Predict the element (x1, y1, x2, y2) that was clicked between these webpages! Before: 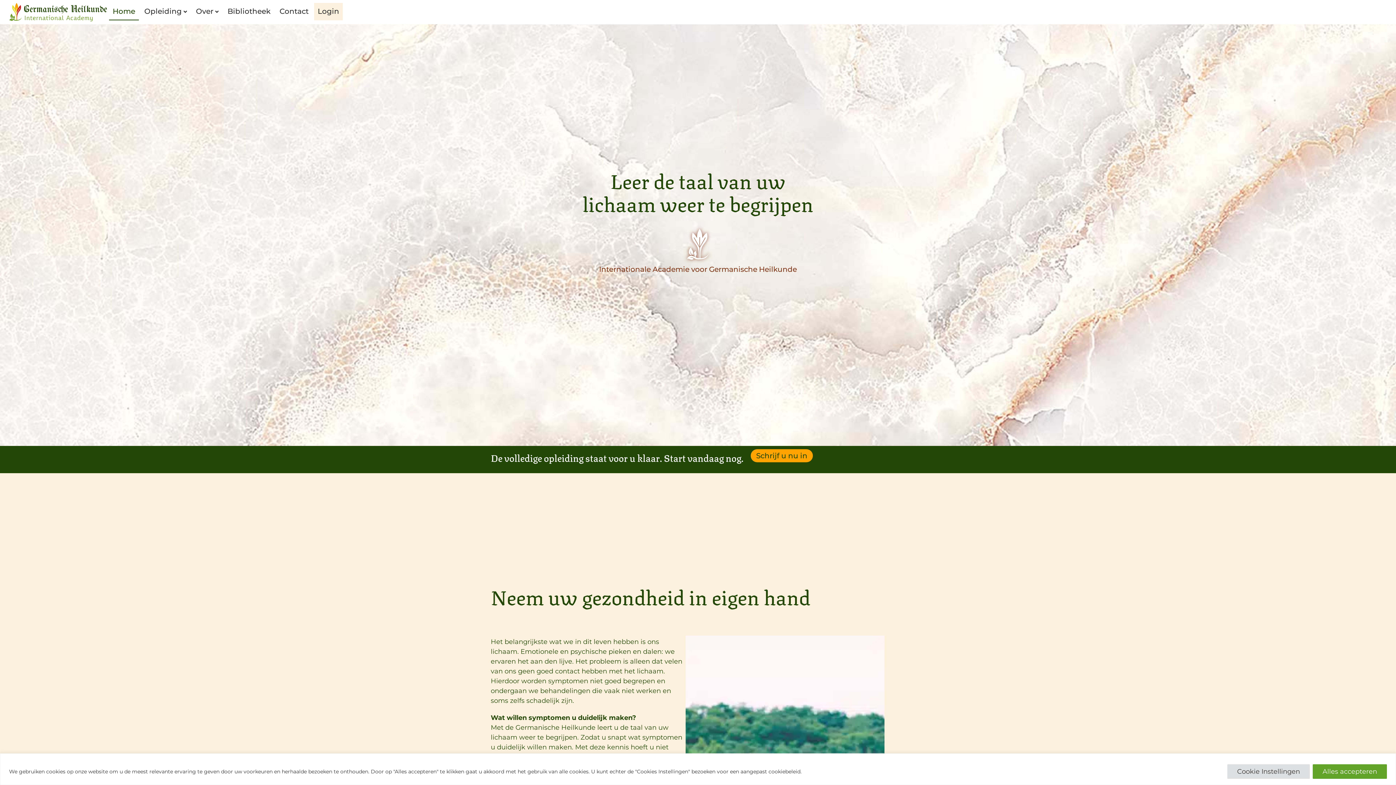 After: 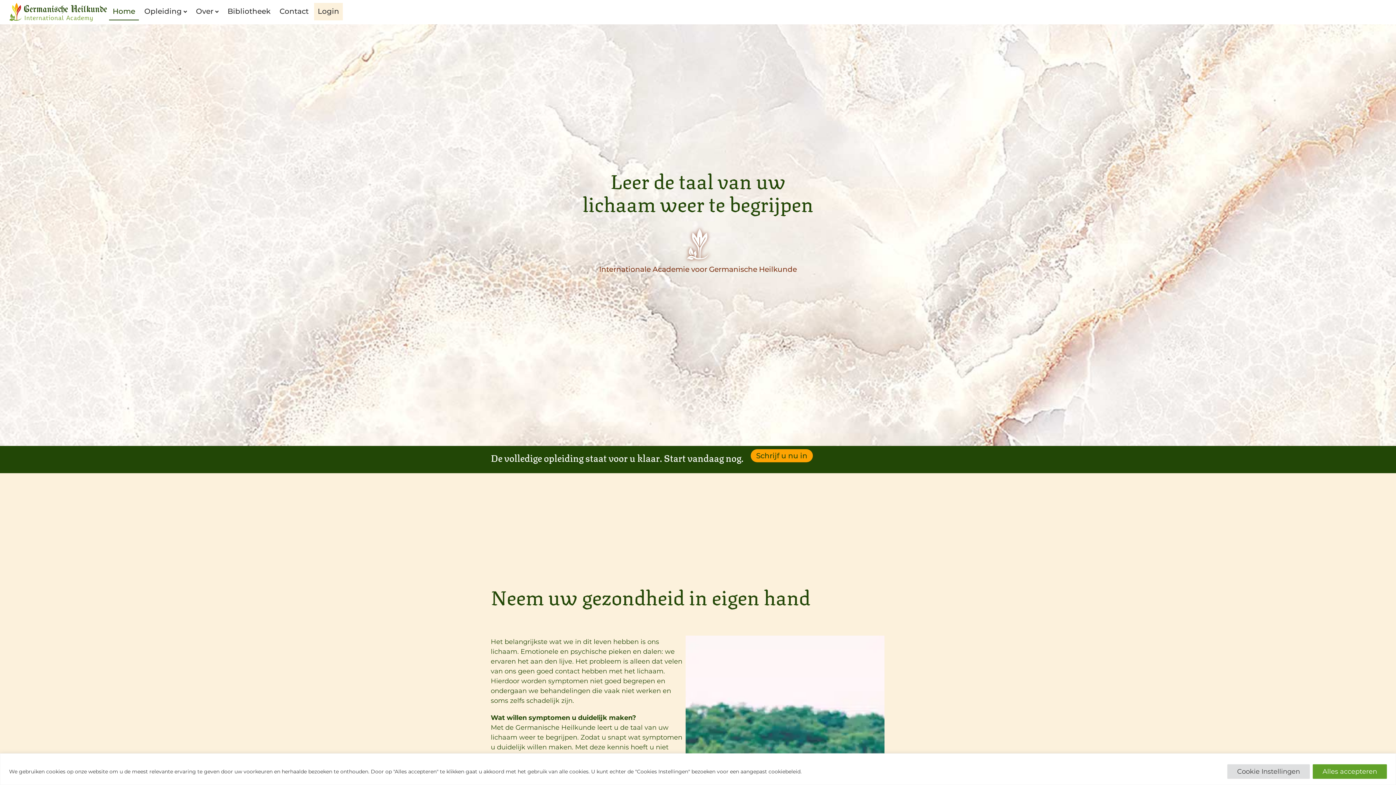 Action: bbox: (7, 1, 109, 23)